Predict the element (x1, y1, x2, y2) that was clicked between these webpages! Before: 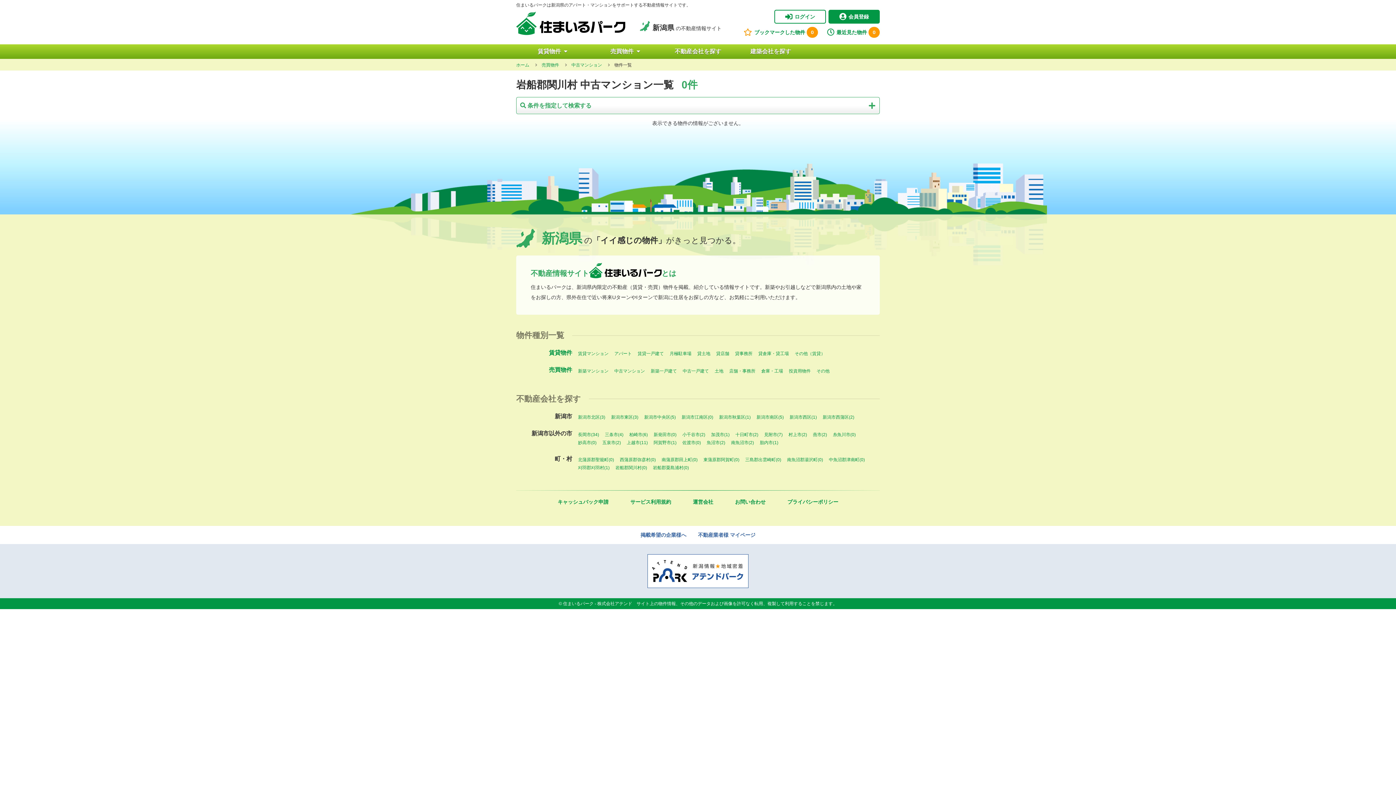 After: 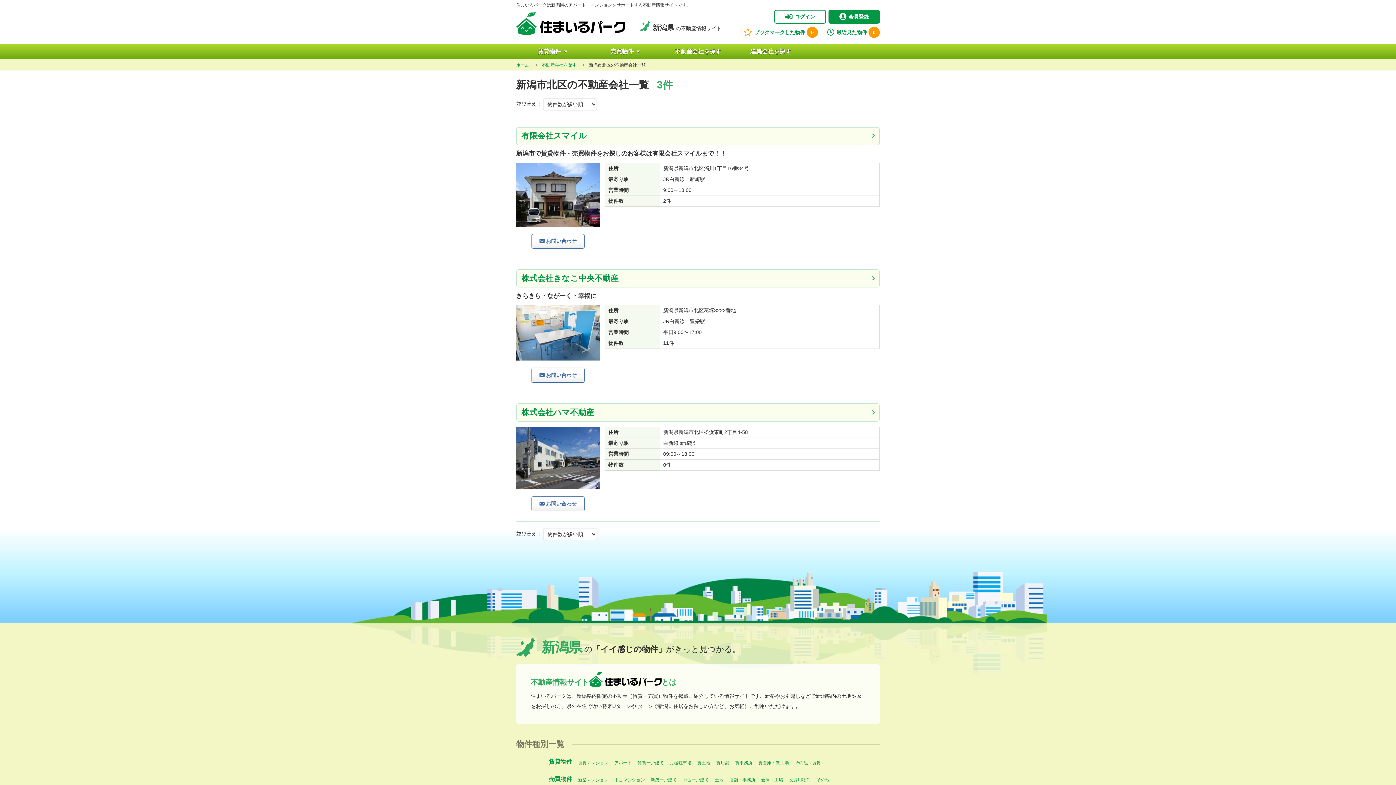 Action: bbox: (578, 414, 605, 421) label: 新潟市北区(3)